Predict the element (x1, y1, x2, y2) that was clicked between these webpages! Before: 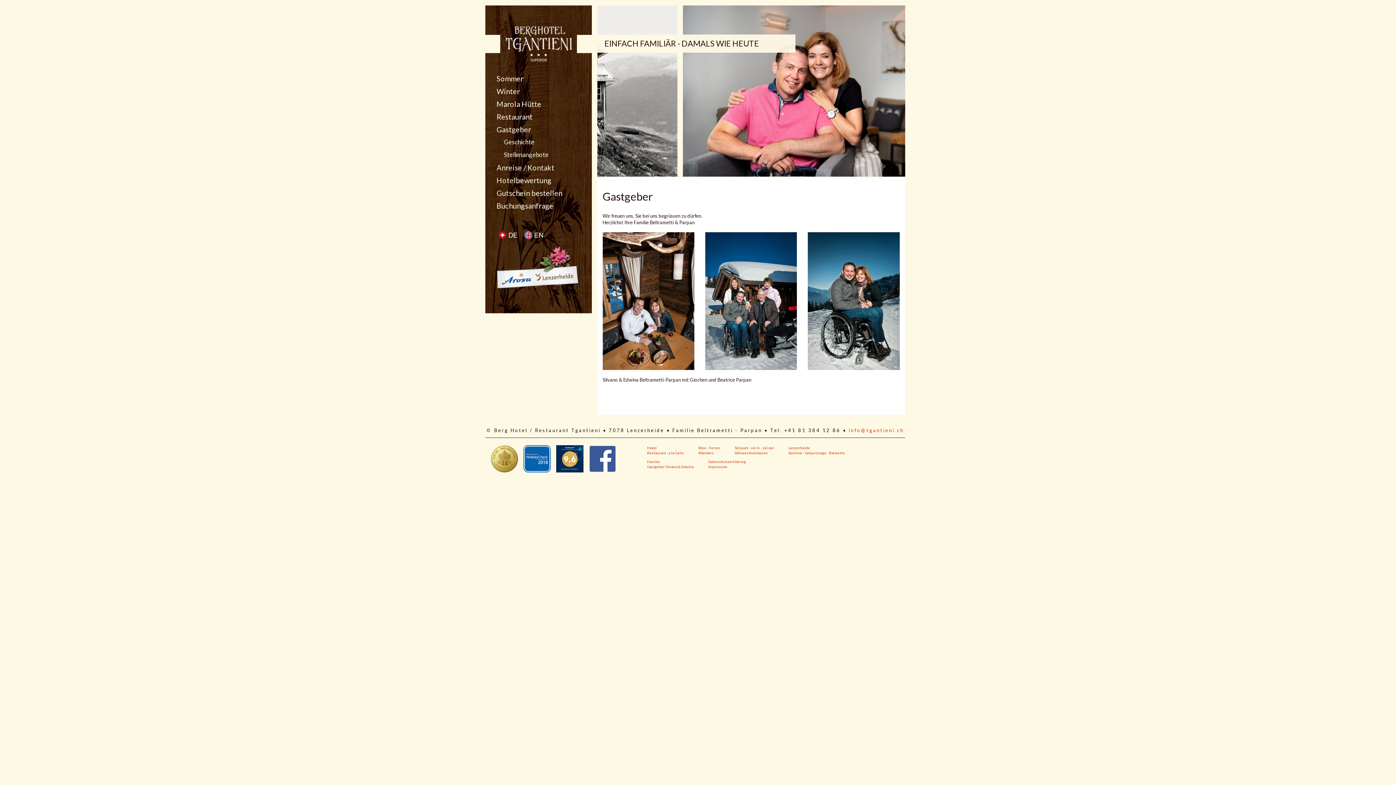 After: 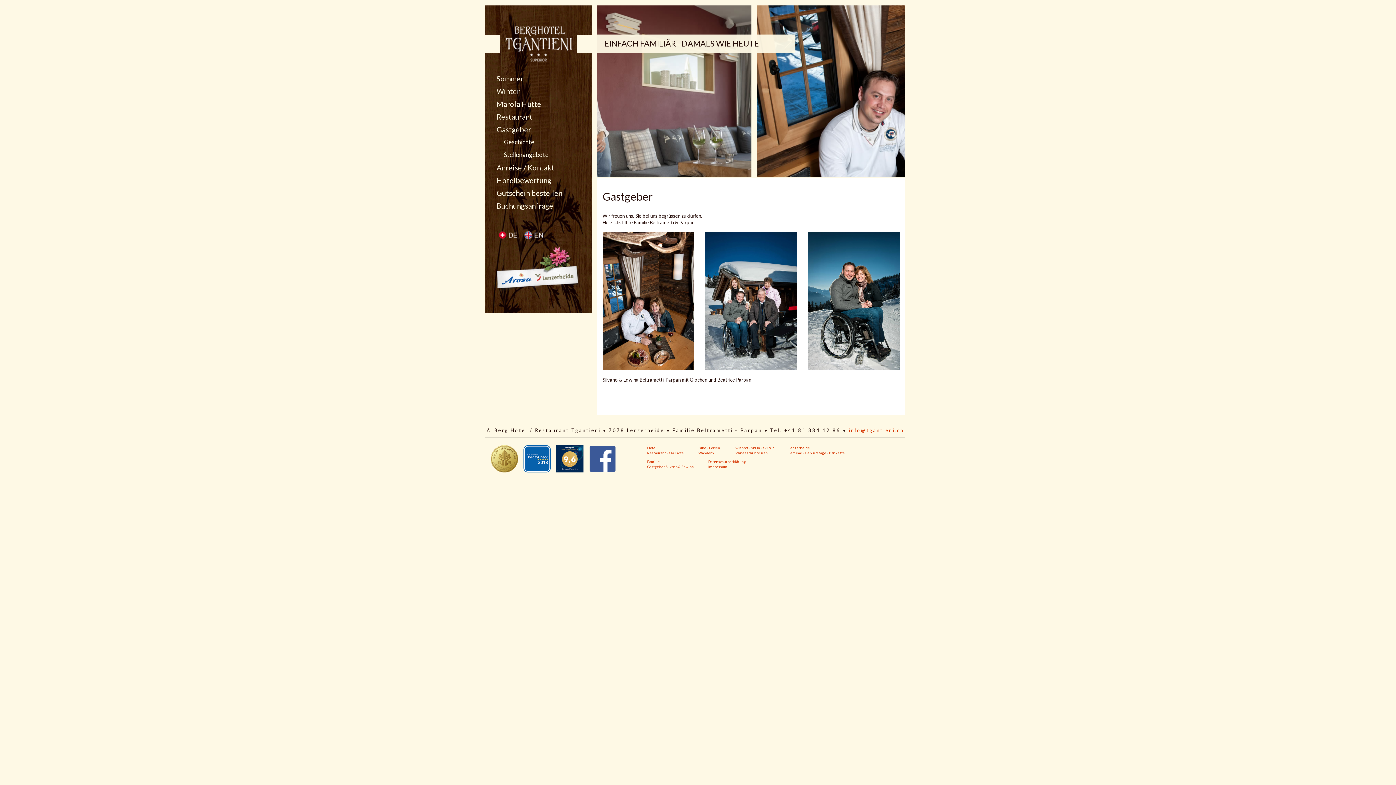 Action: label: Gastgeber Silvano & Edwina bbox: (647, 464, 693, 468)